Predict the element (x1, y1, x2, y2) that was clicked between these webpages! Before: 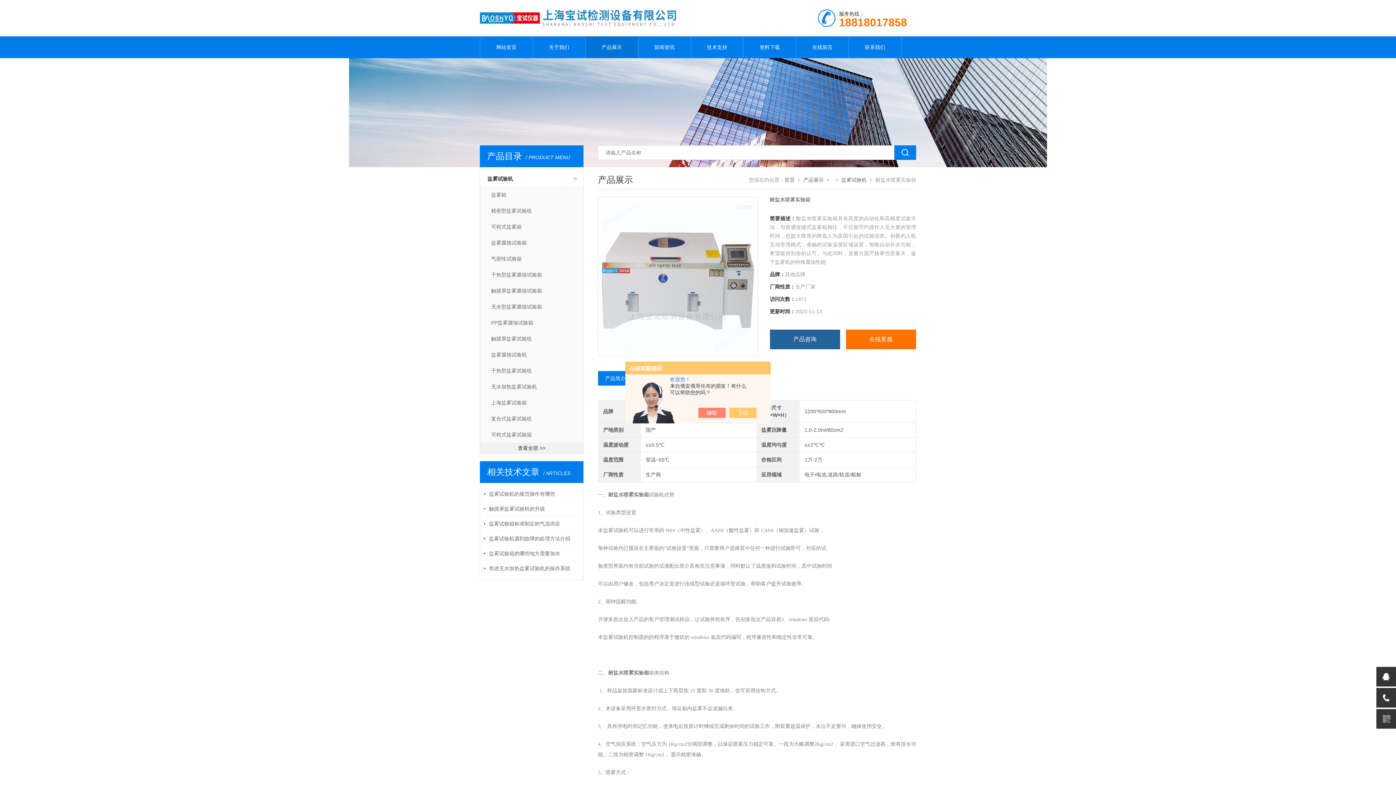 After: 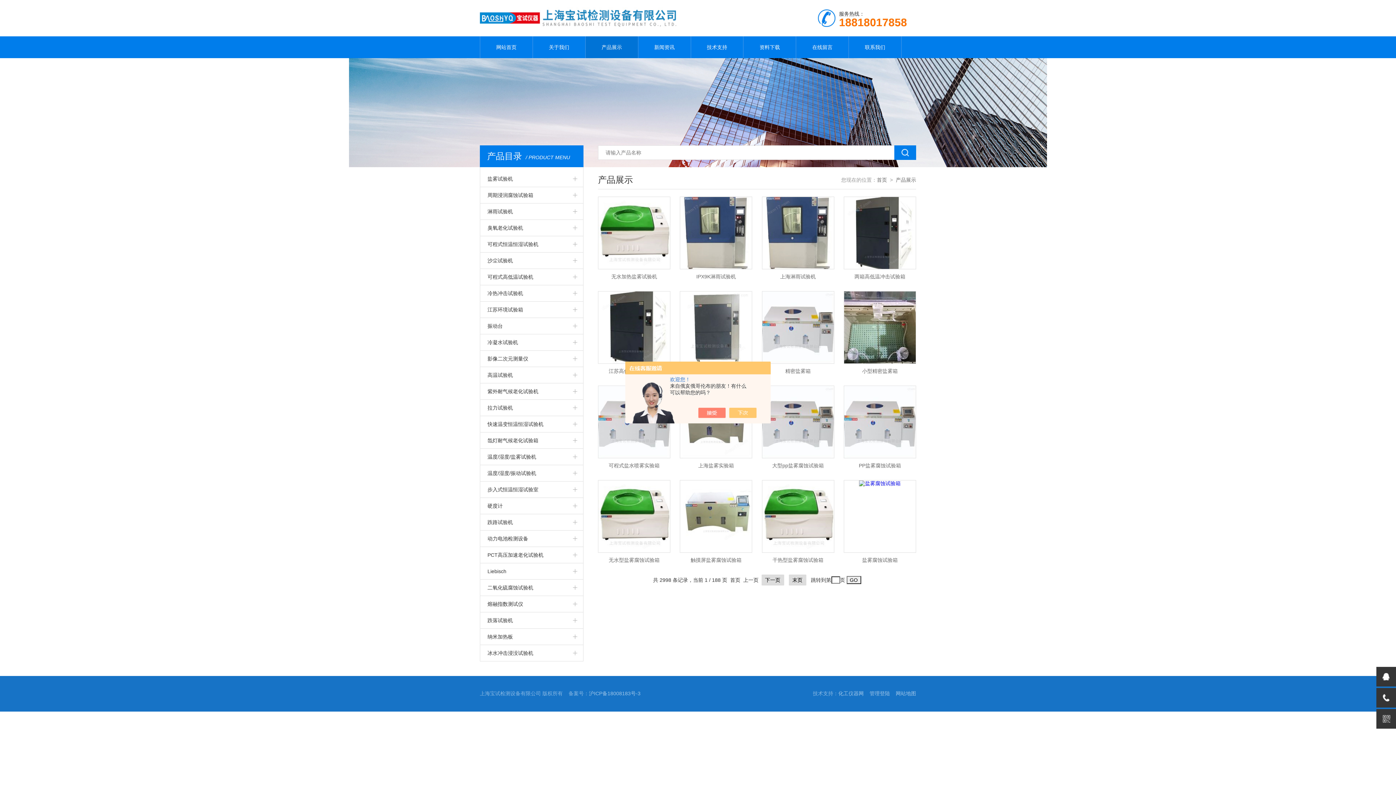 Action: bbox: (585, 36, 638, 58) label: 产品展示